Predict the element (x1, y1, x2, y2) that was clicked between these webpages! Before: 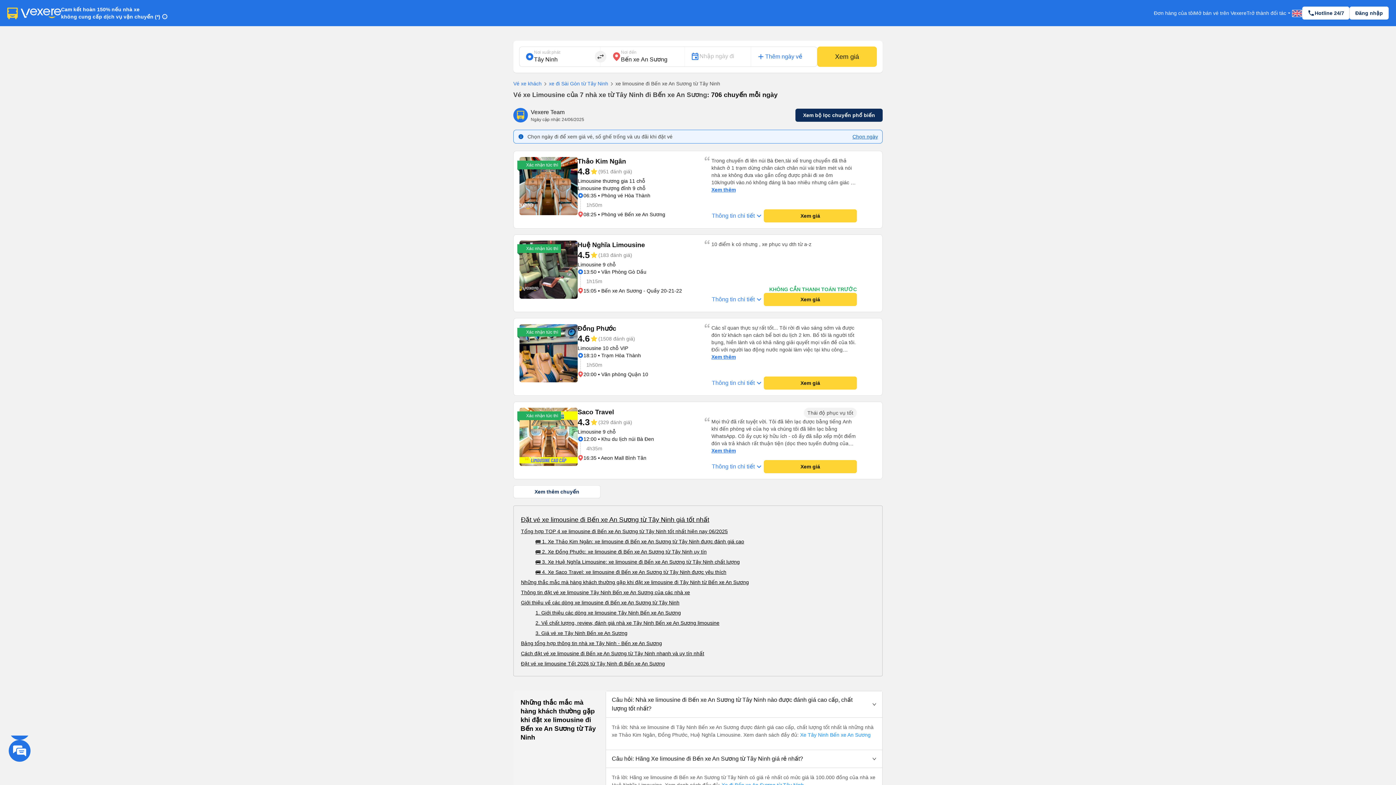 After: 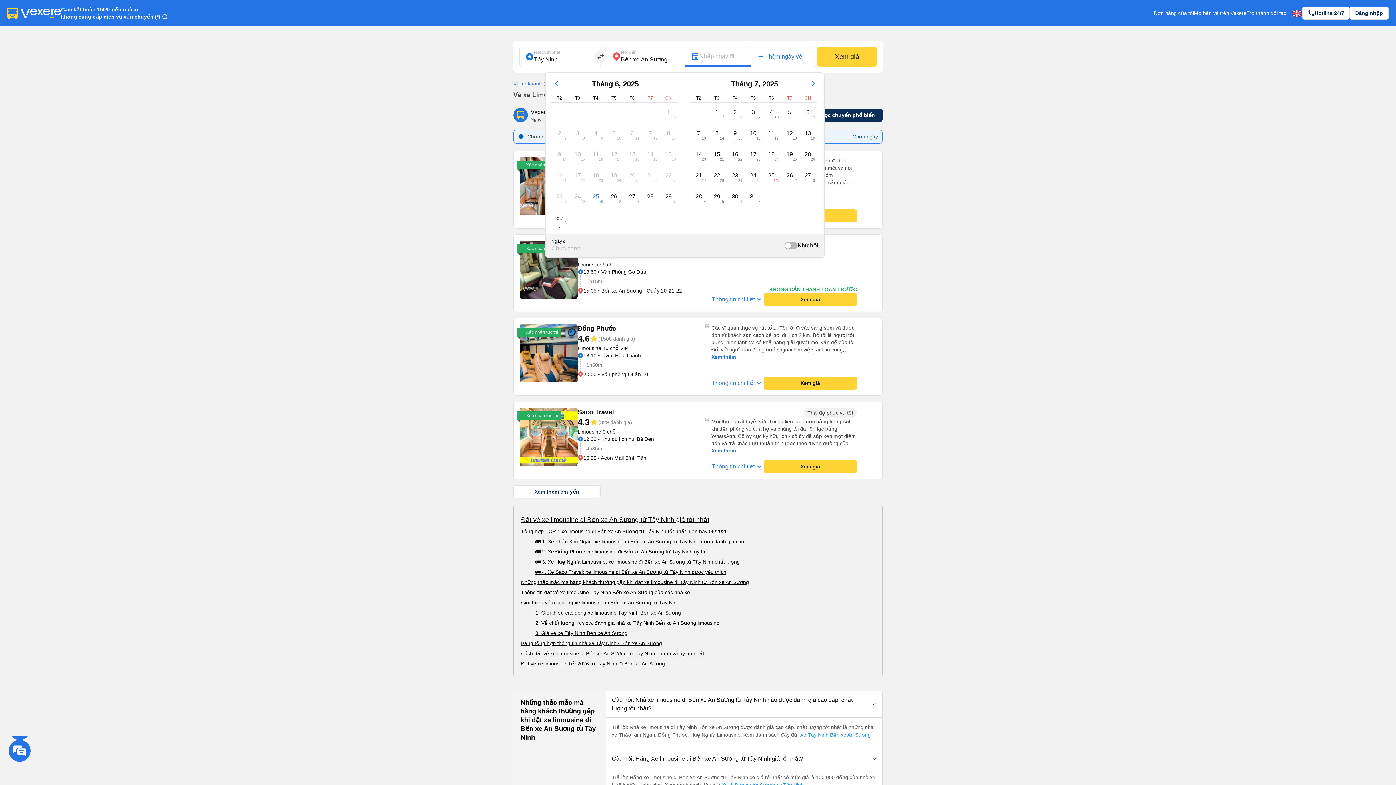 Action: bbox: (513, 485, 600, 498) label: Xem thêm chuyến